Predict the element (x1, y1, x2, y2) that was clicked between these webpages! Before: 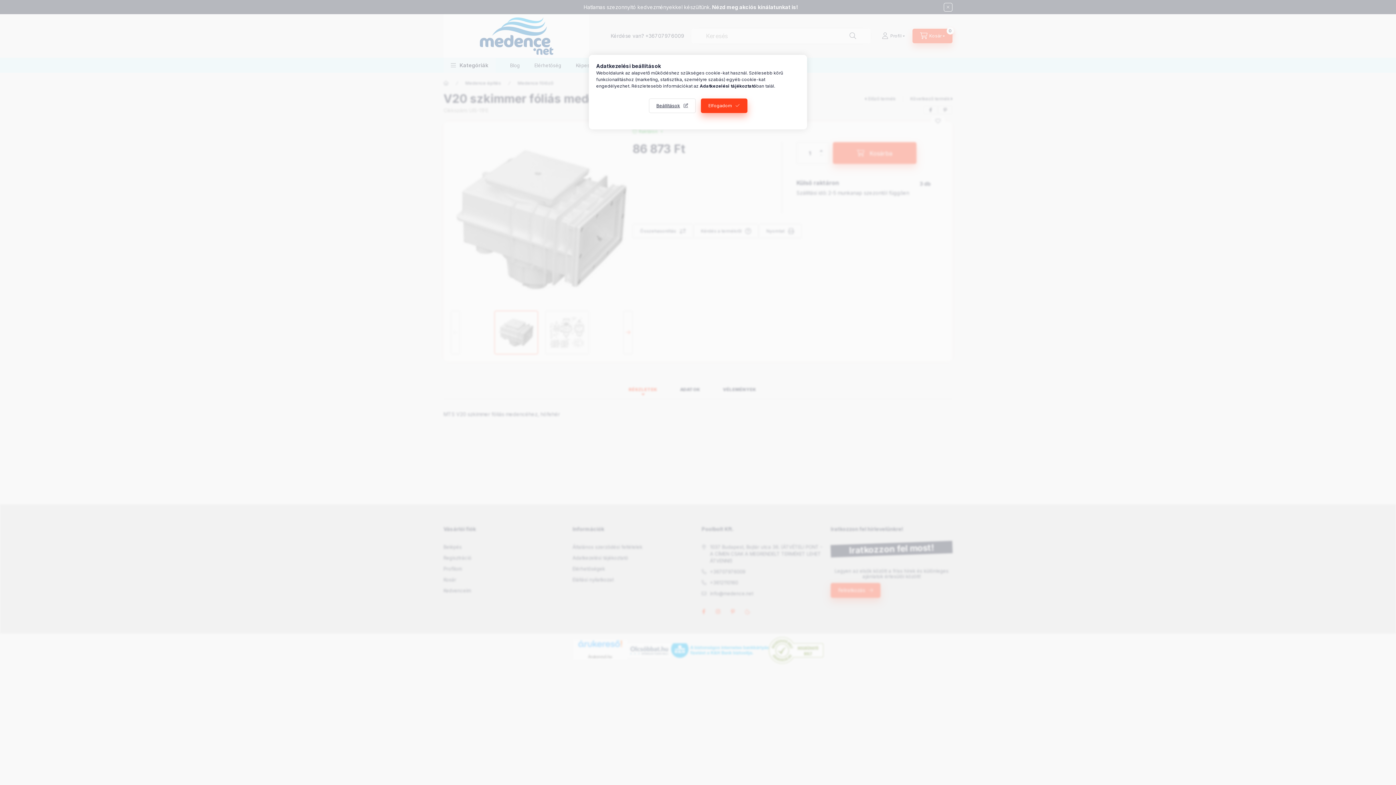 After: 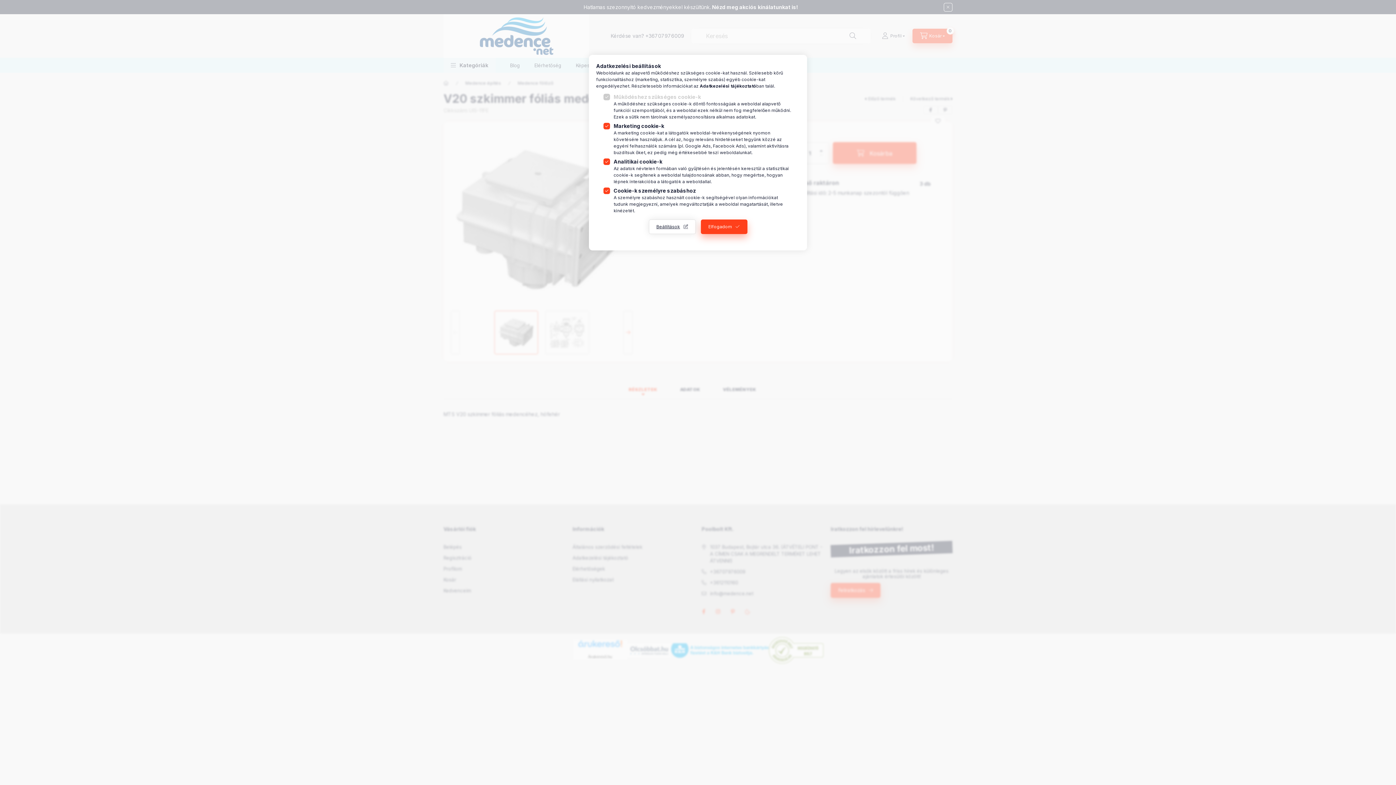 Action: bbox: (648, 98, 695, 113) label: Beállítások